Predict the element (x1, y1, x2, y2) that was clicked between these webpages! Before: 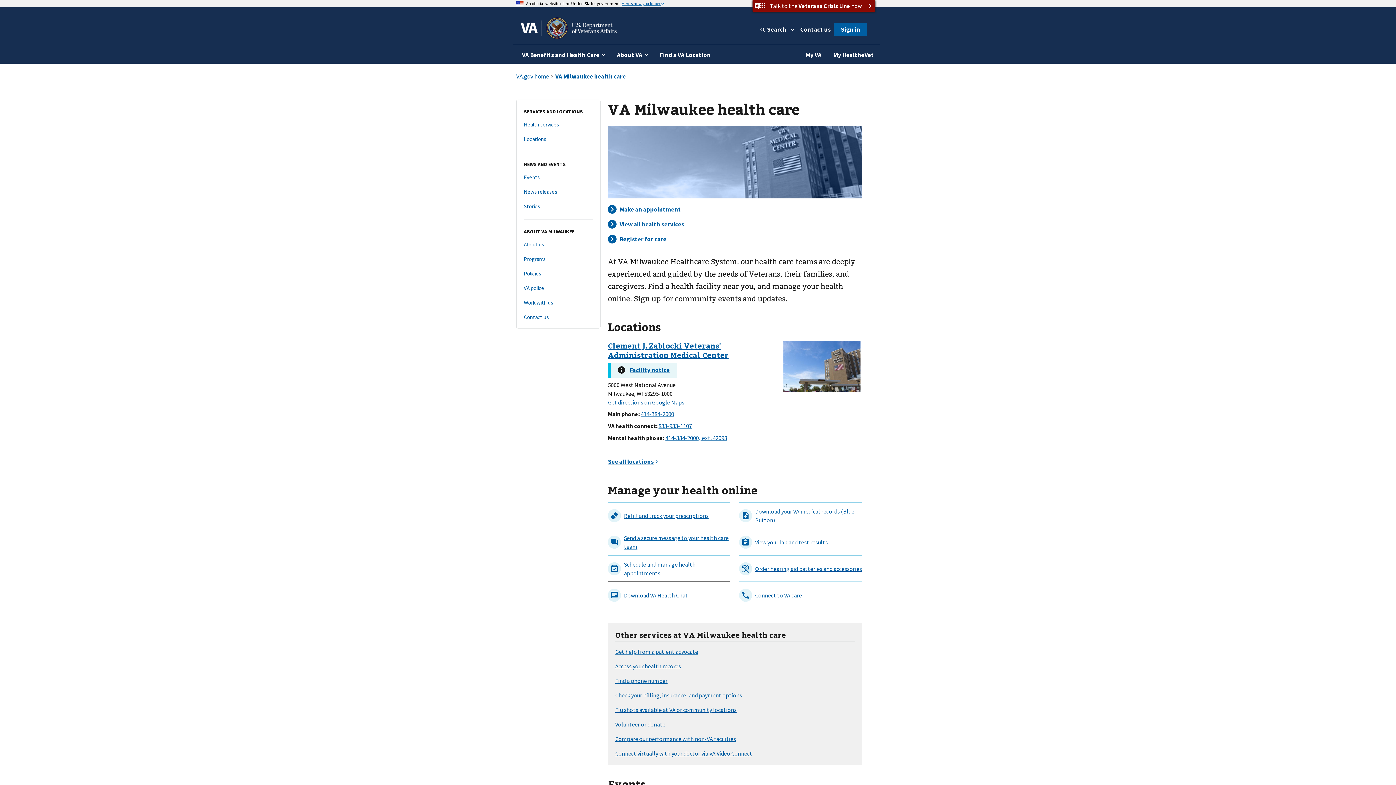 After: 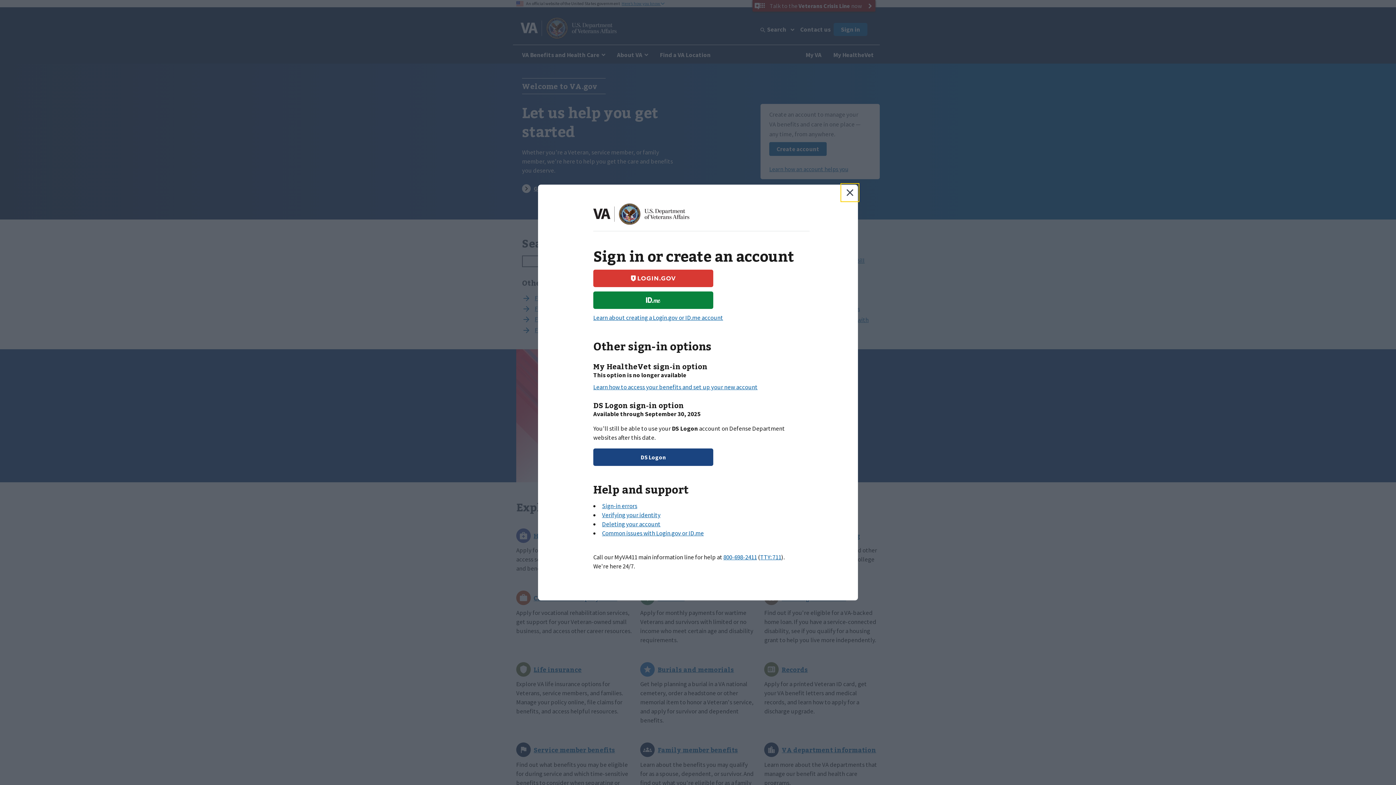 Action: label: My VA bbox: (800, 45, 827, 63)